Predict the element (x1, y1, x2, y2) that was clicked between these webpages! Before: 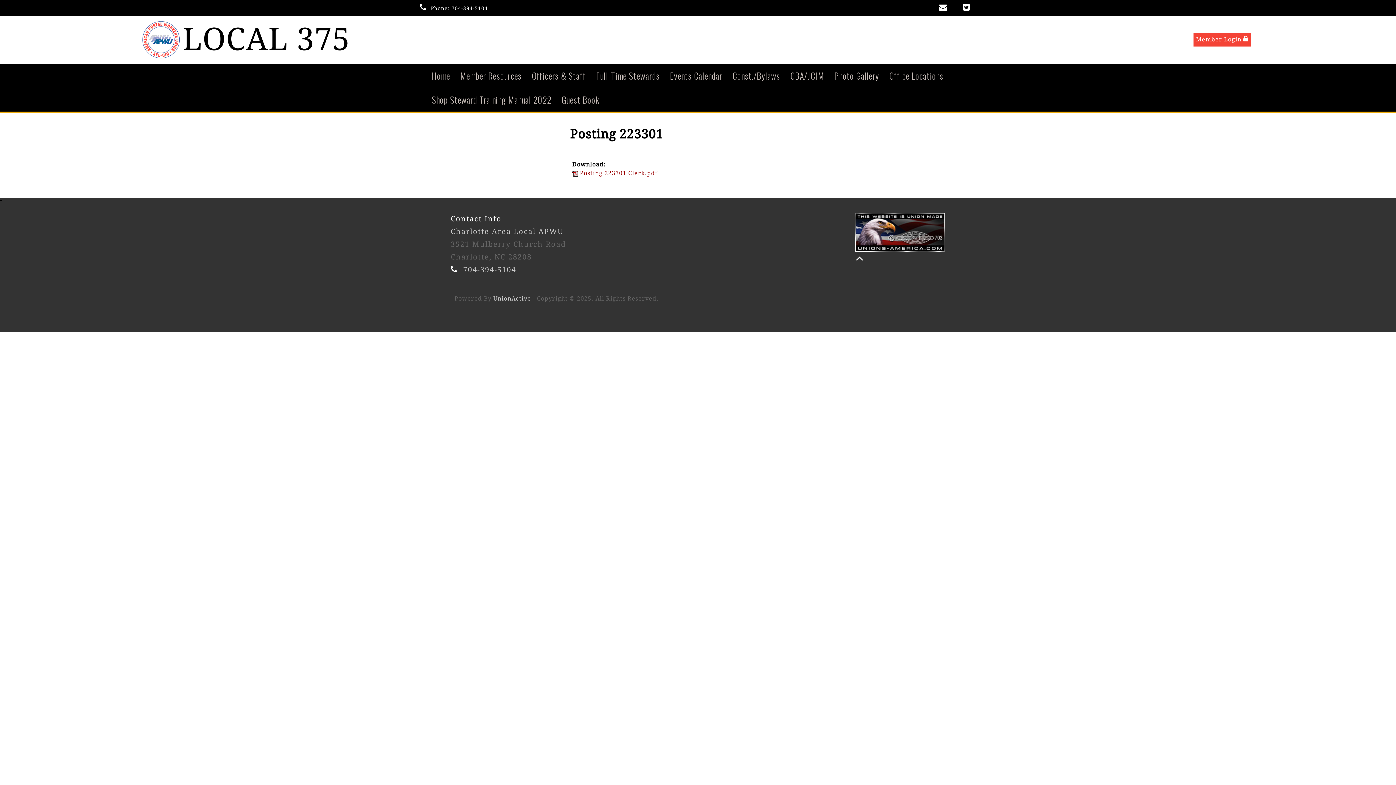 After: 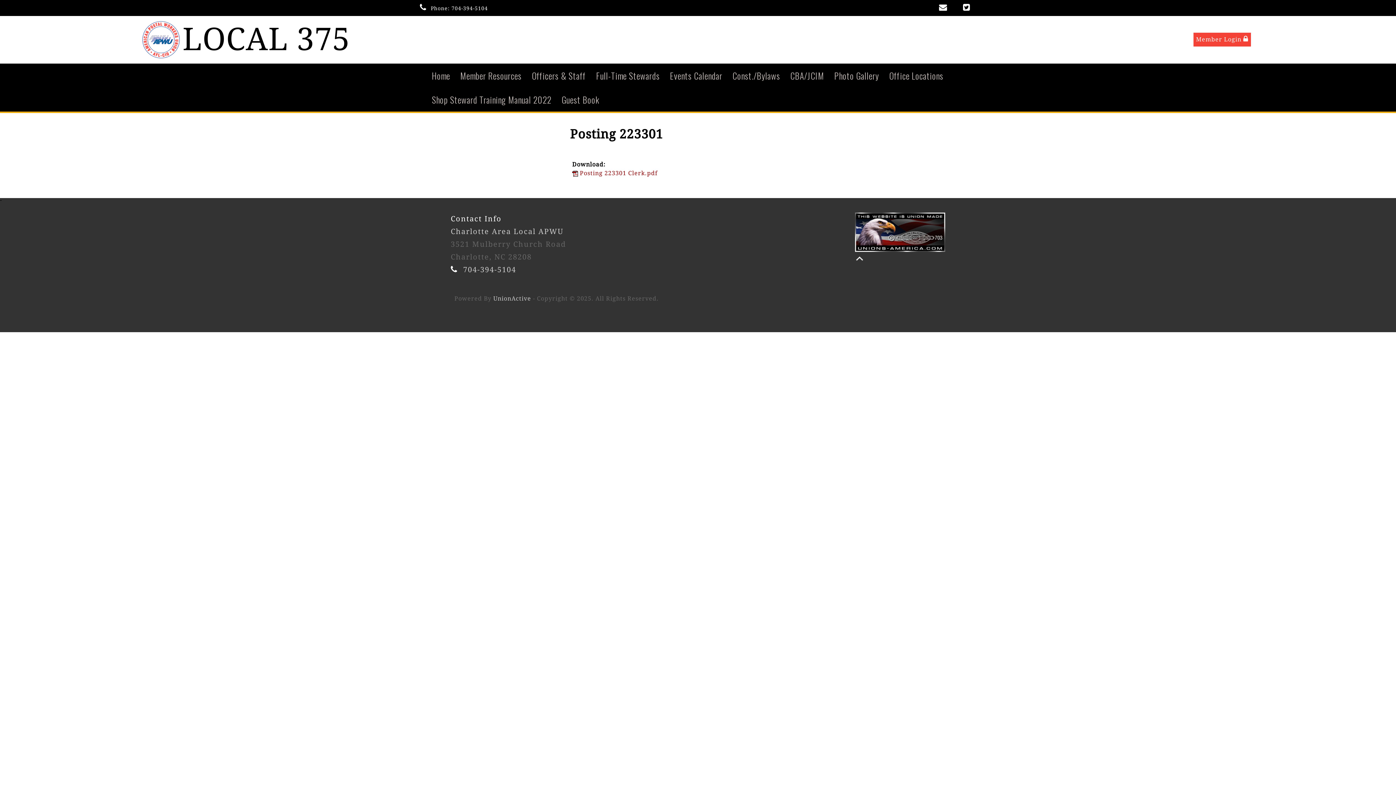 Action: bbox: (451, 5, 488, 11) label: 704-394-5104